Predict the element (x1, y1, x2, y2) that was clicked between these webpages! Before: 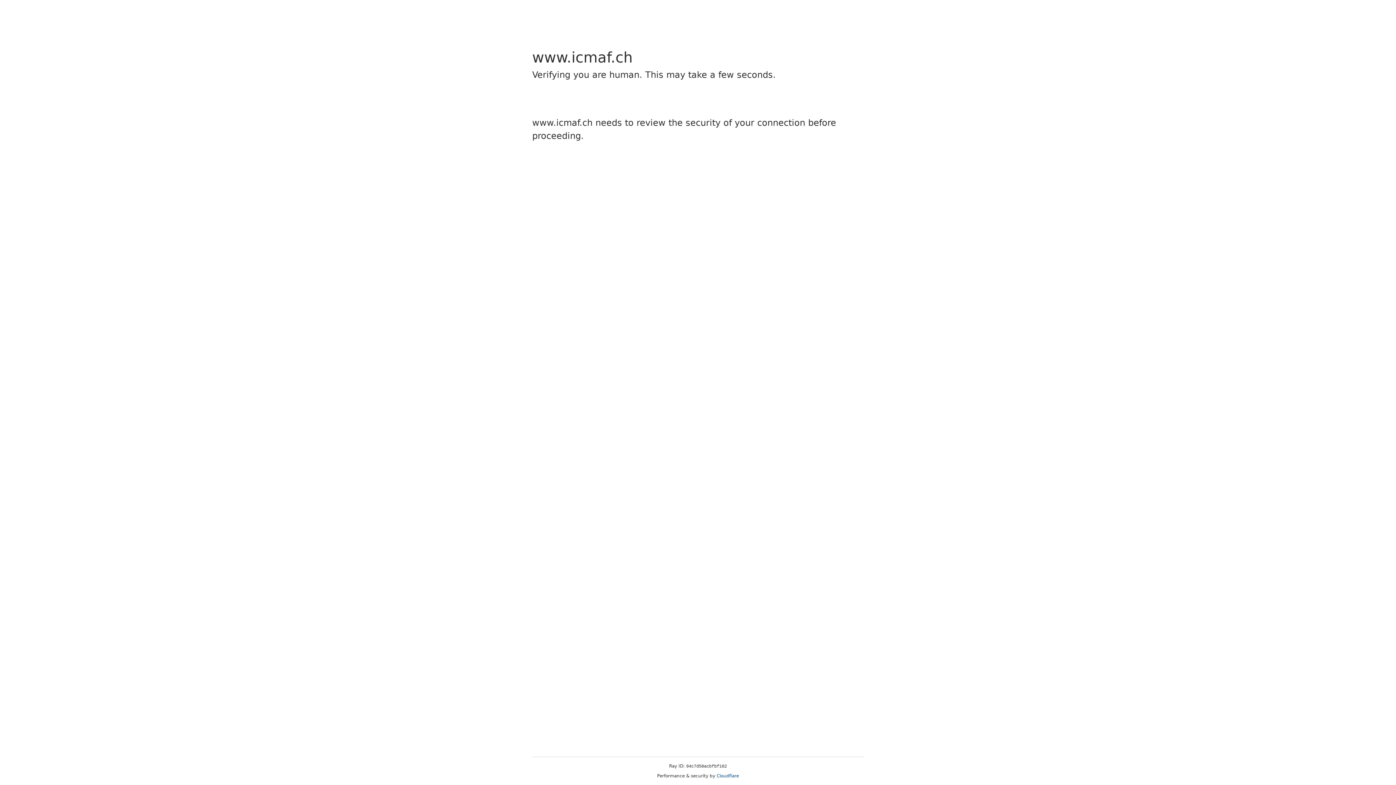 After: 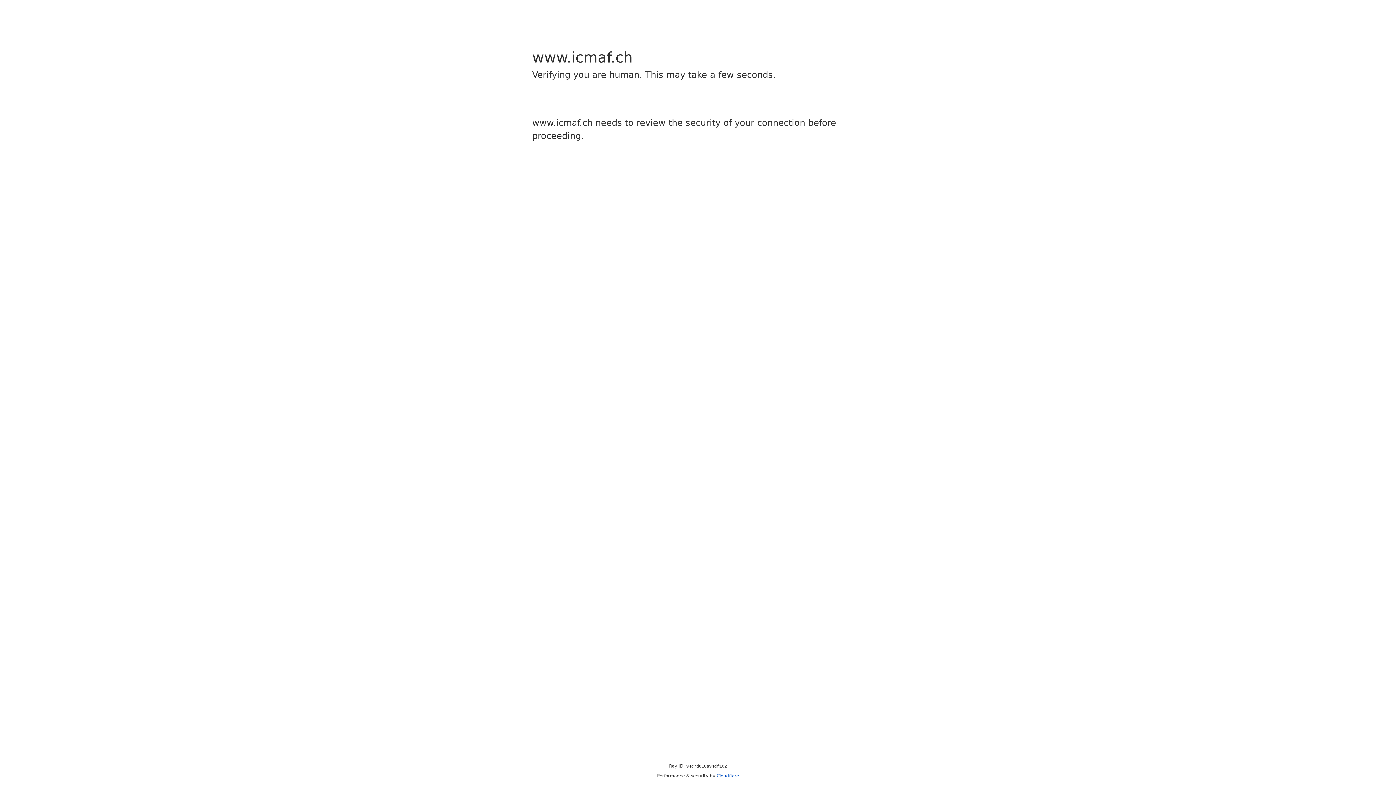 Action: label: Cloudflare bbox: (716, 773, 739, 778)